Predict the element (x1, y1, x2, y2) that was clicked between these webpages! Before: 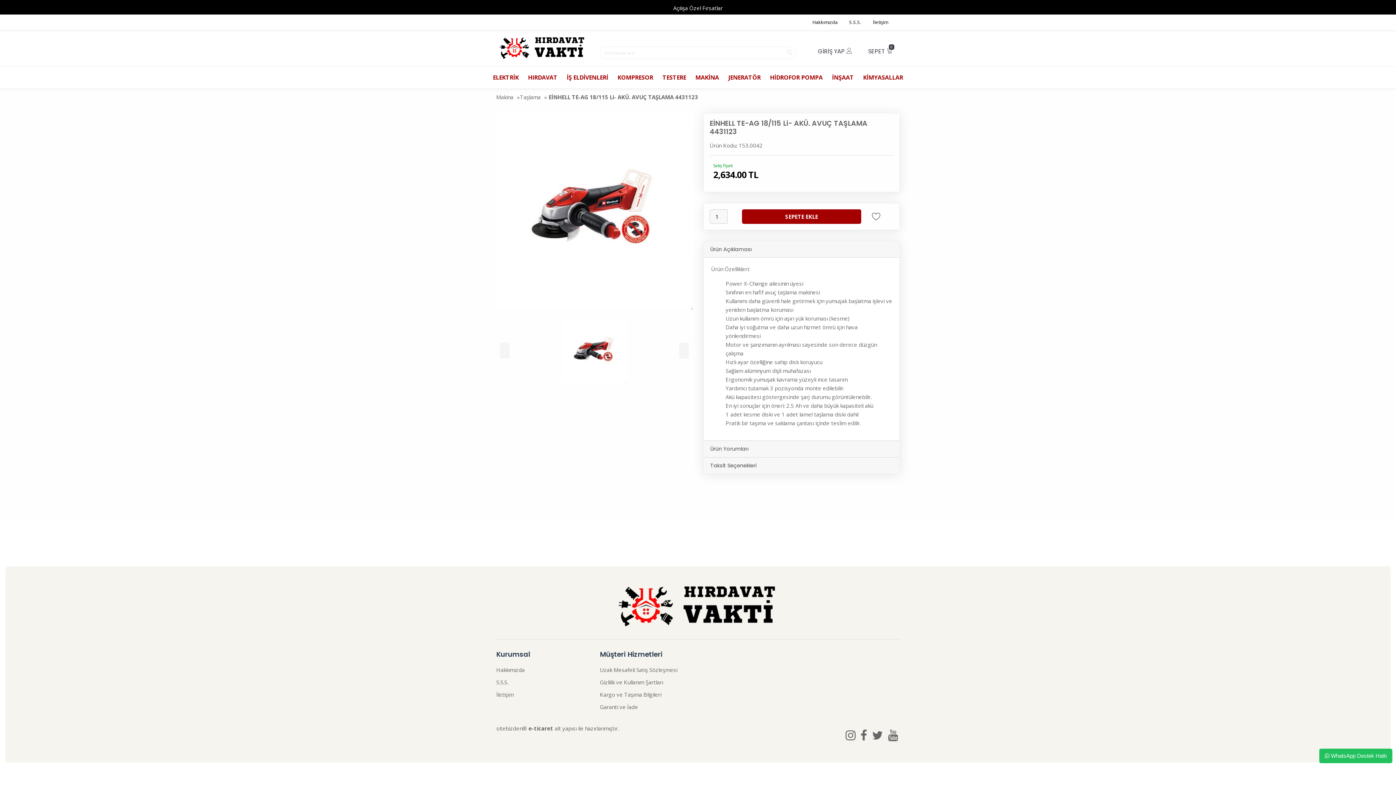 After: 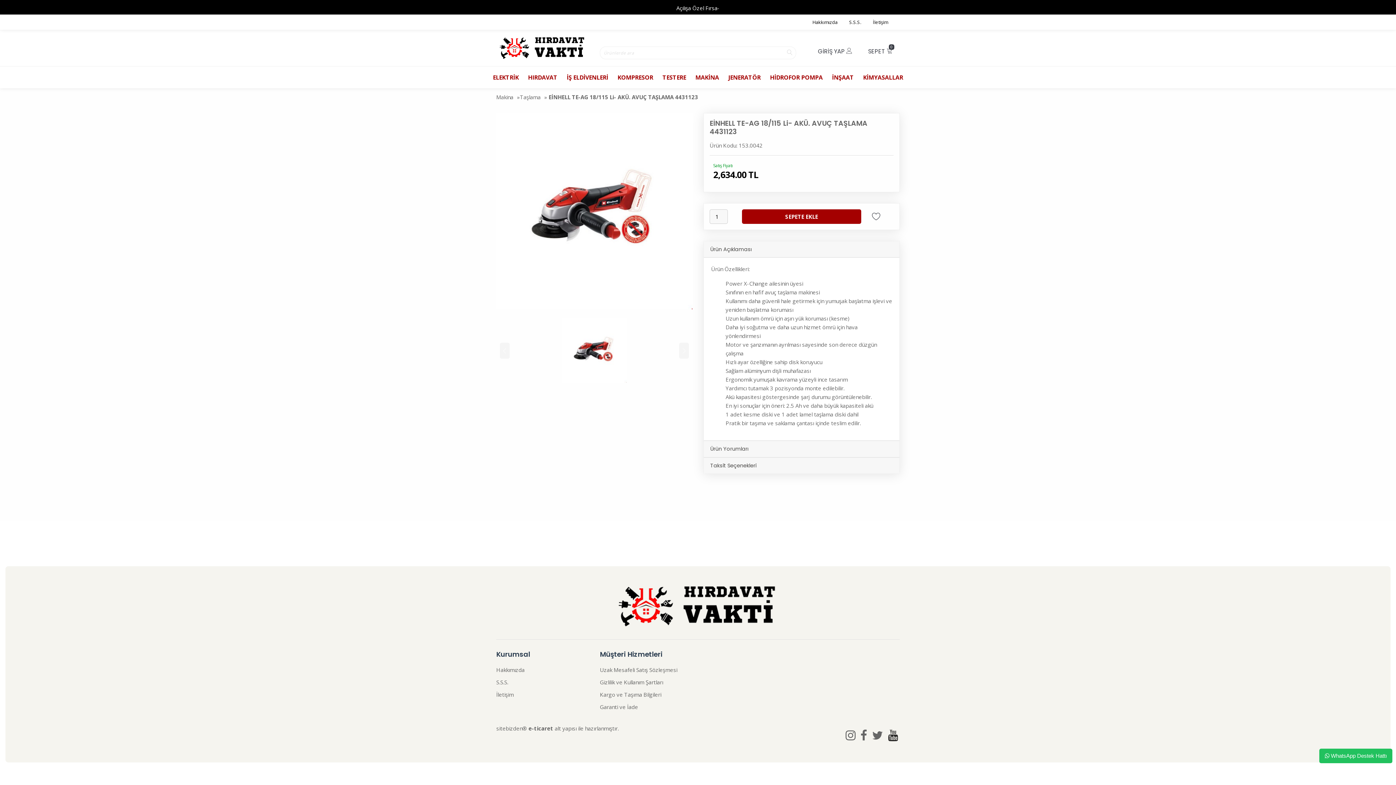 Action: bbox: (886, 727, 900, 743)